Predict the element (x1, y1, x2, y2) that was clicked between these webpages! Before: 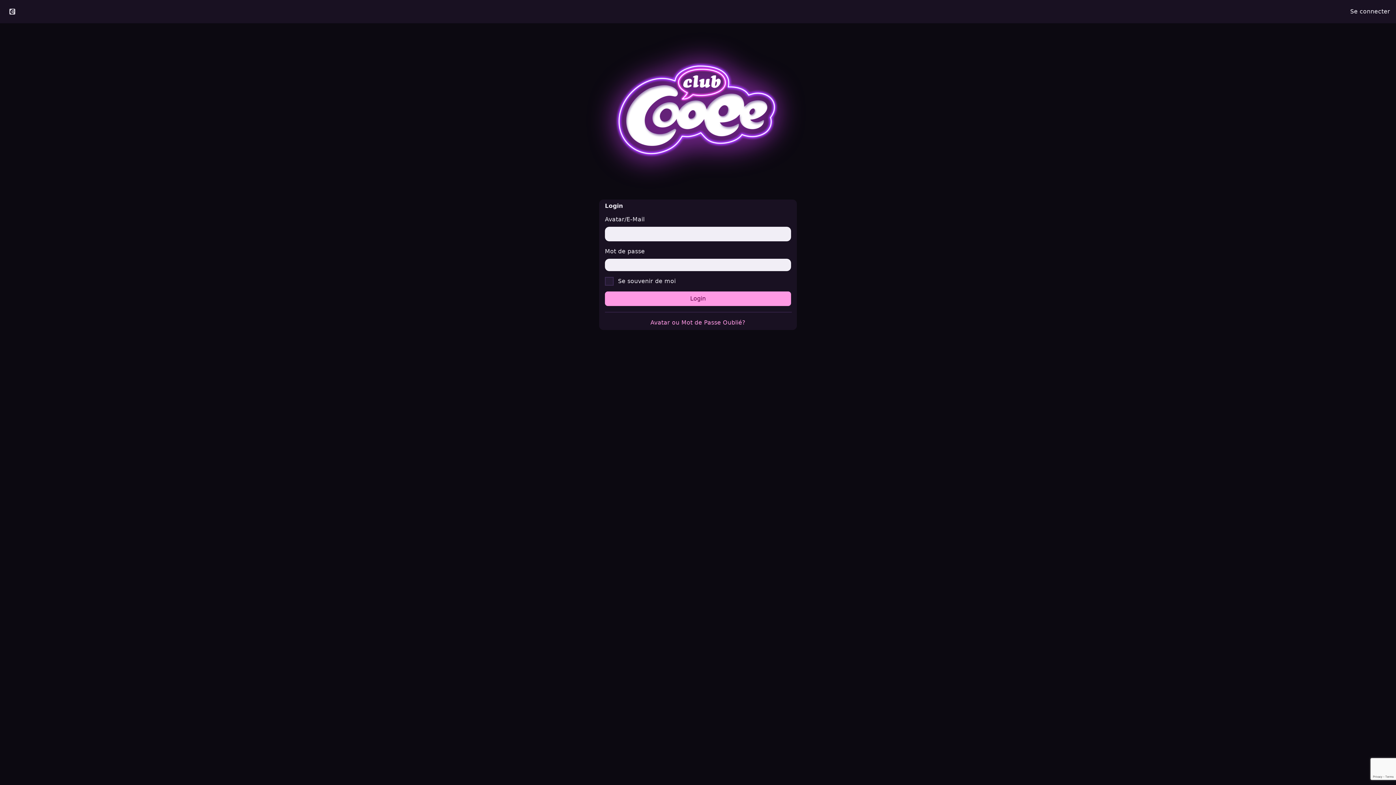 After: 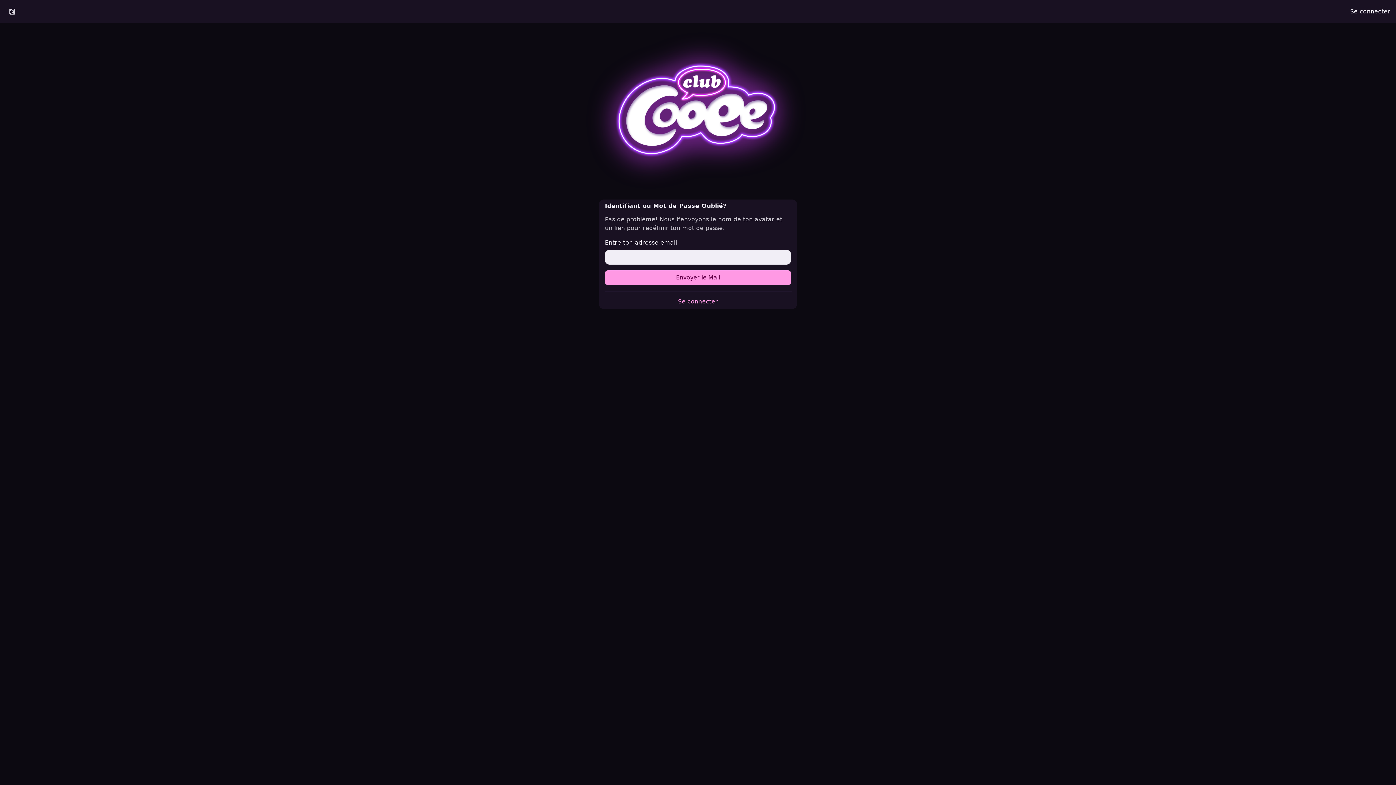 Action: bbox: (650, 319, 745, 326) label: Avatar ou Mot de Passe Oublié?